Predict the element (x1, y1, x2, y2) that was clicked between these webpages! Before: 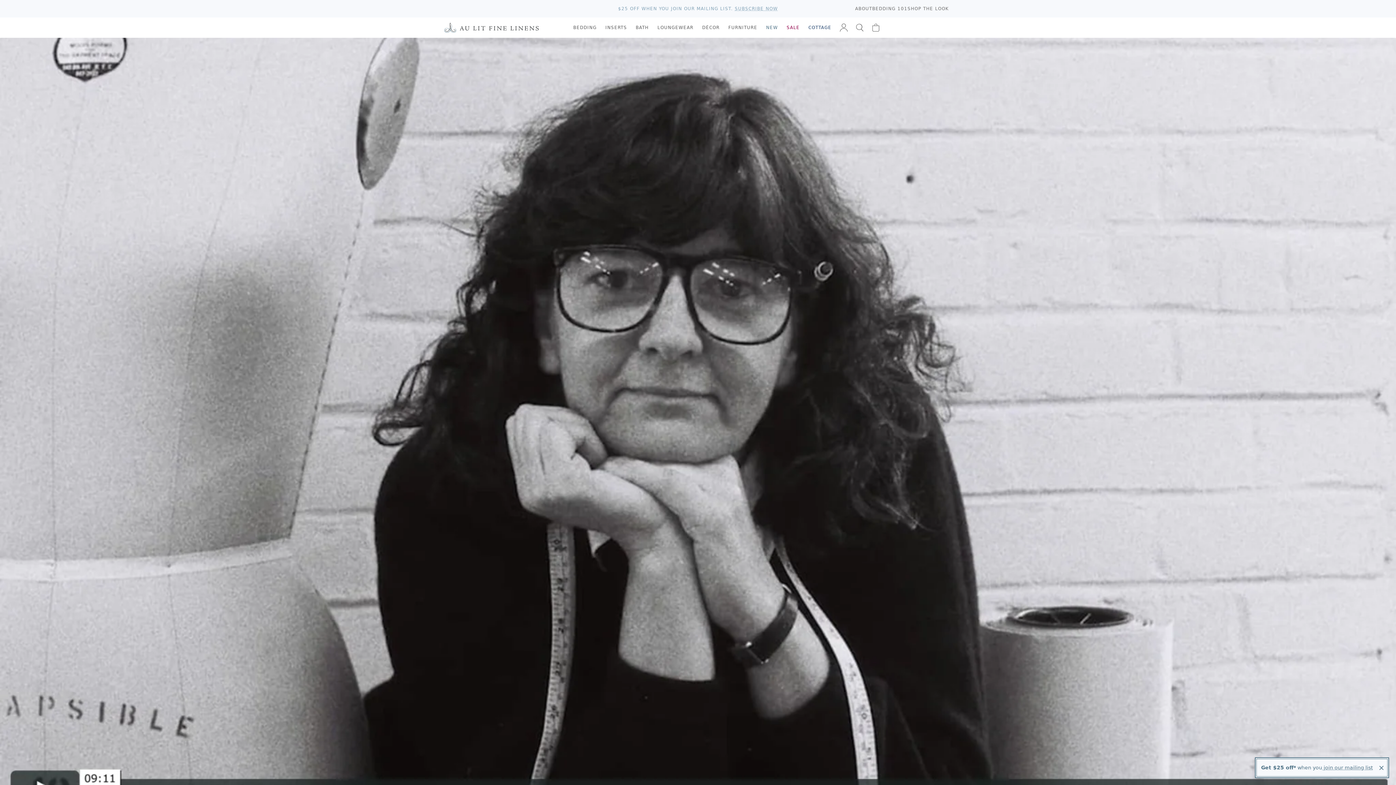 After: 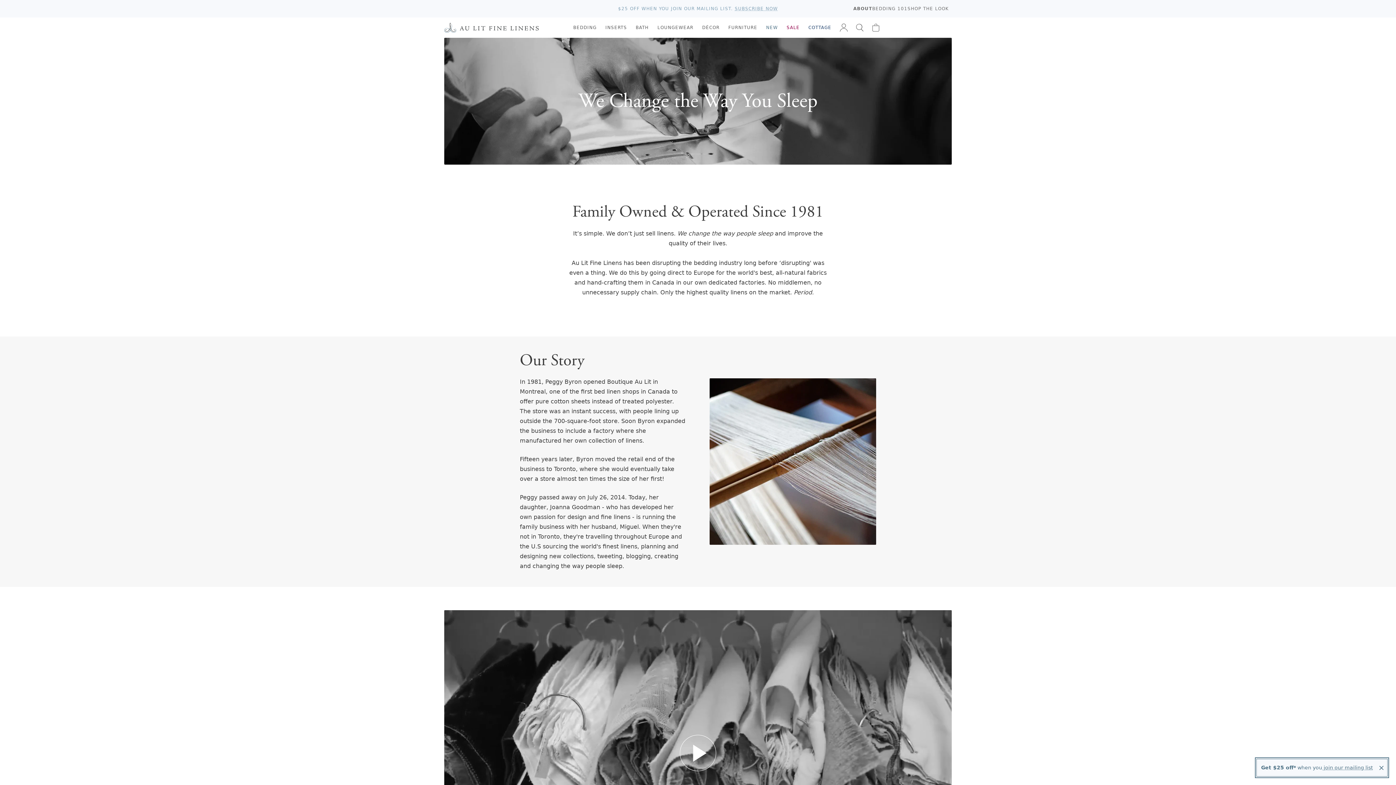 Action: bbox: (855, 3, 872, 13) label: ABOUT